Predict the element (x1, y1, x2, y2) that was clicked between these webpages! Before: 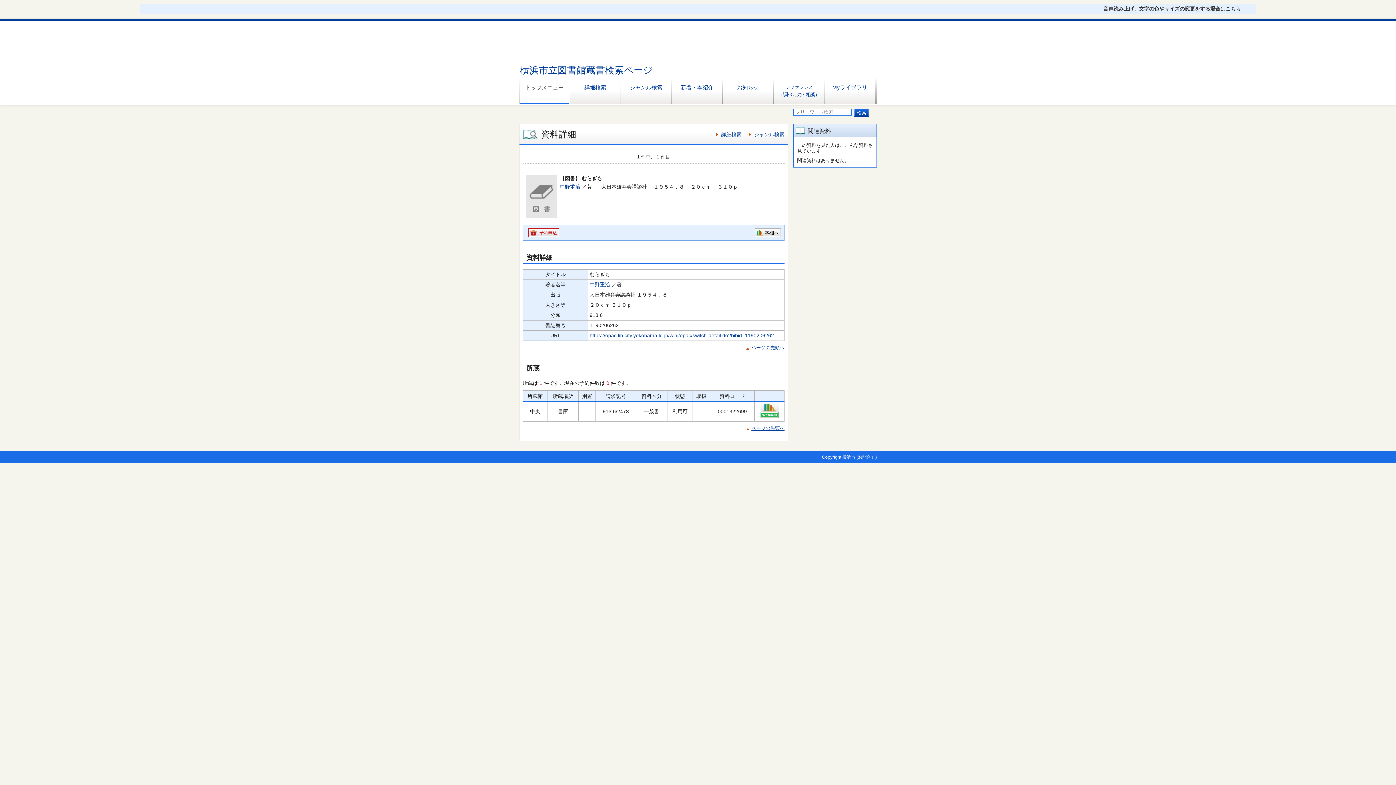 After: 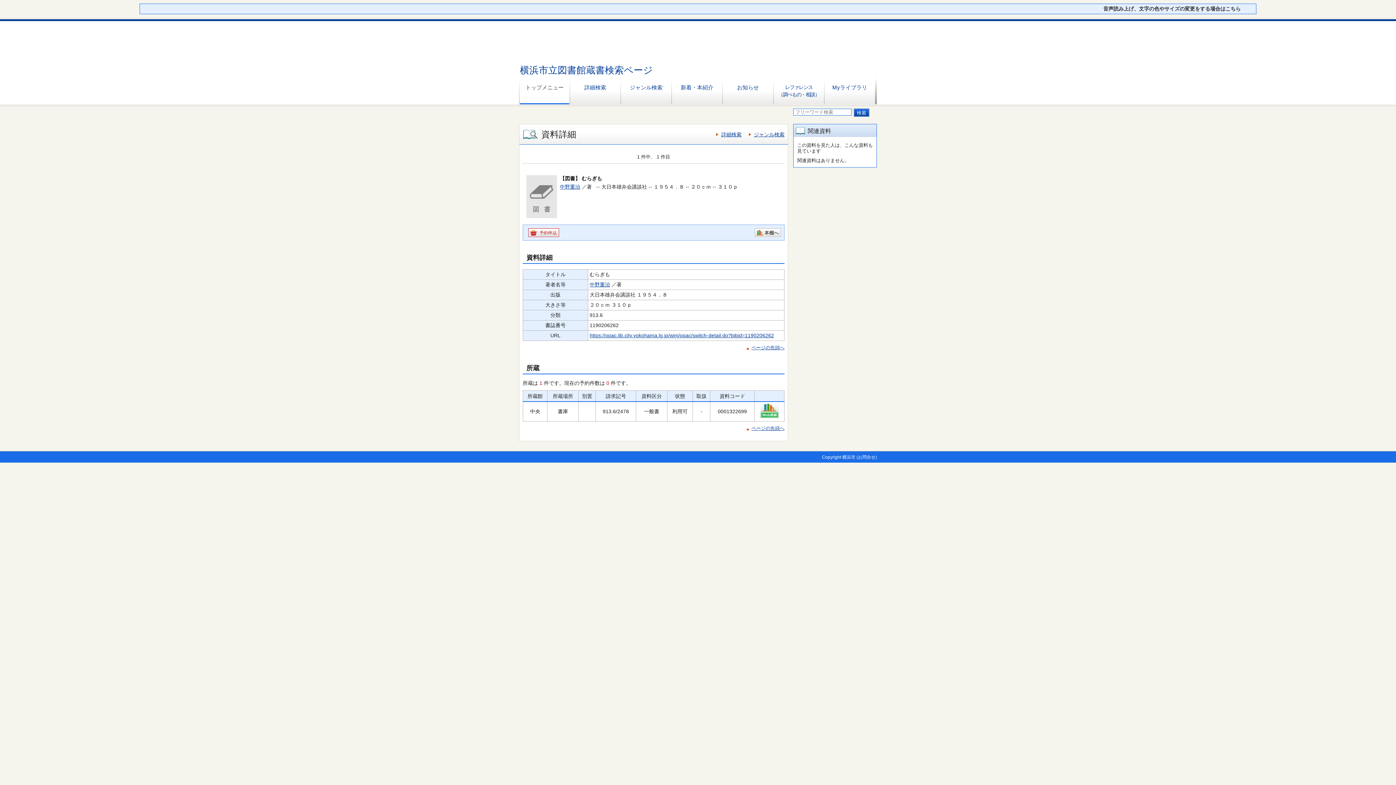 Action: label: お問合せ bbox: (858, 455, 875, 460)